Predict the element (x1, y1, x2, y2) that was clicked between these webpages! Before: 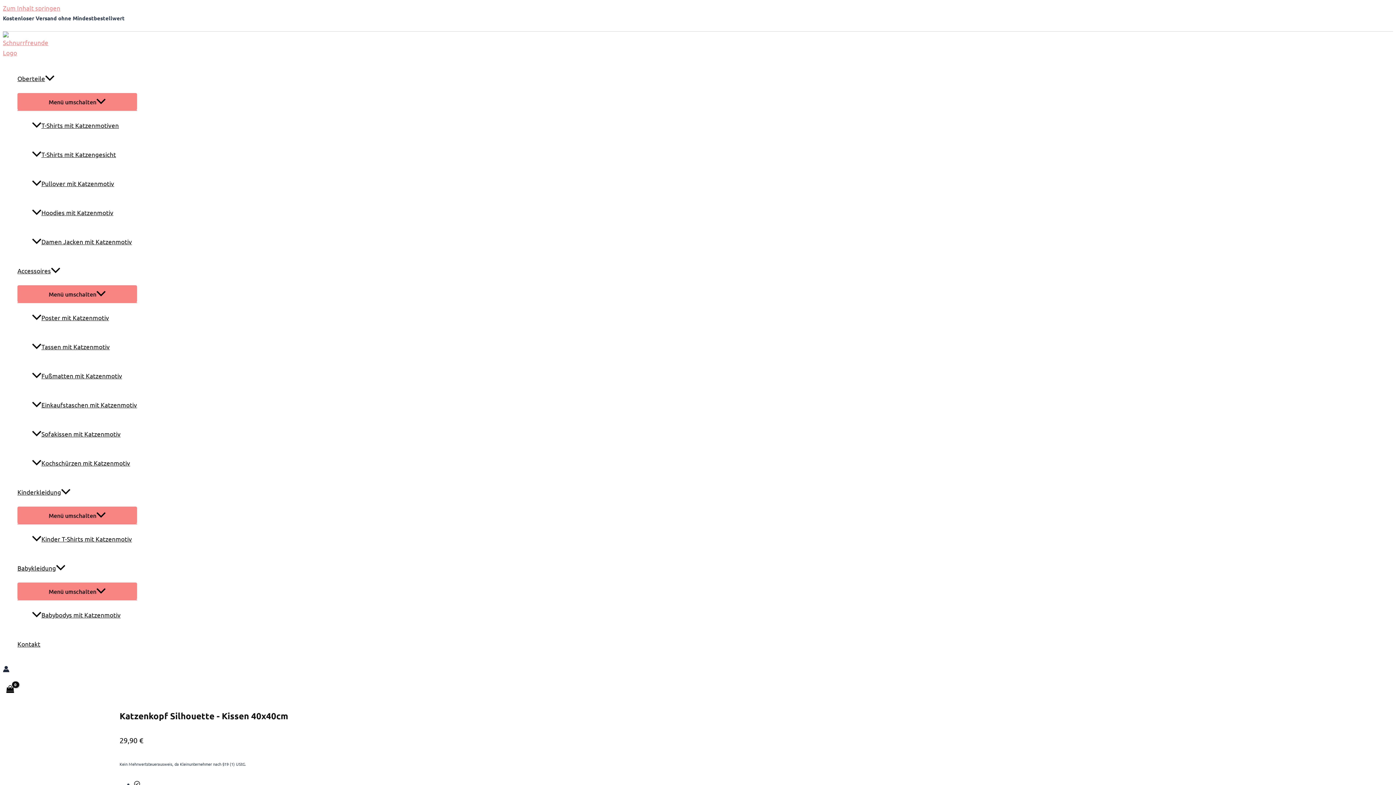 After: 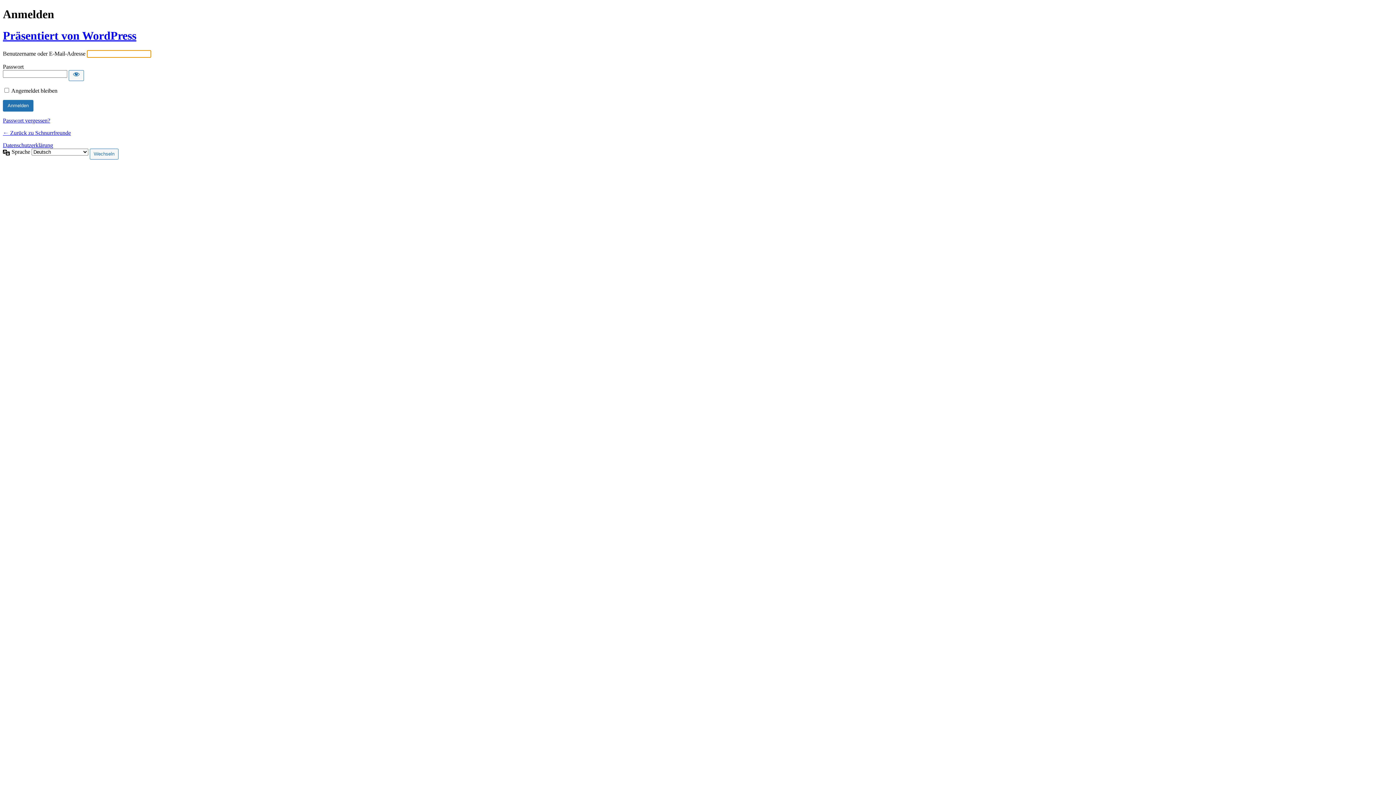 Action: bbox: (2, 665, 9, 675) label: Link für das Konto-Icon